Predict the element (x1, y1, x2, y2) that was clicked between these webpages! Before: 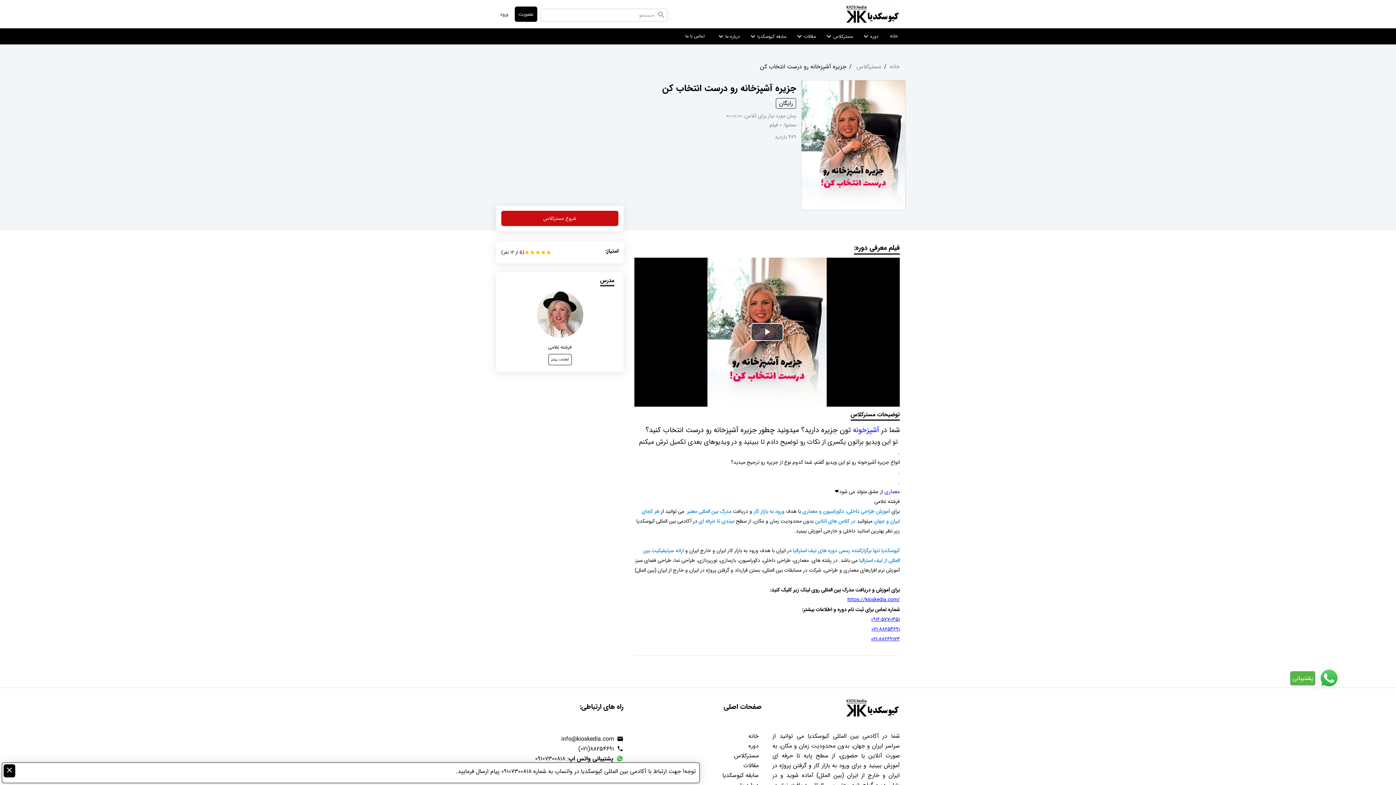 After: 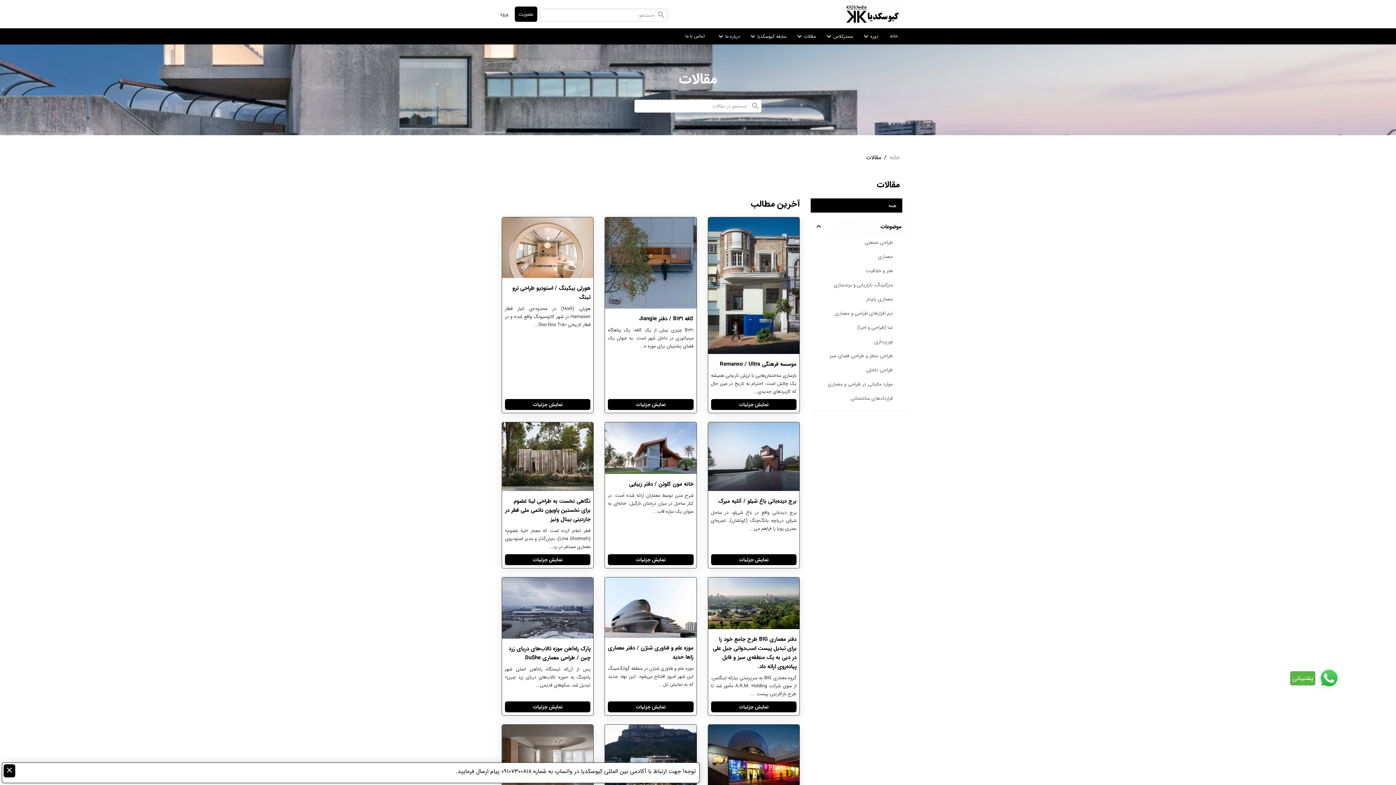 Action: label: مقالات bbox: (743, 760, 758, 770)